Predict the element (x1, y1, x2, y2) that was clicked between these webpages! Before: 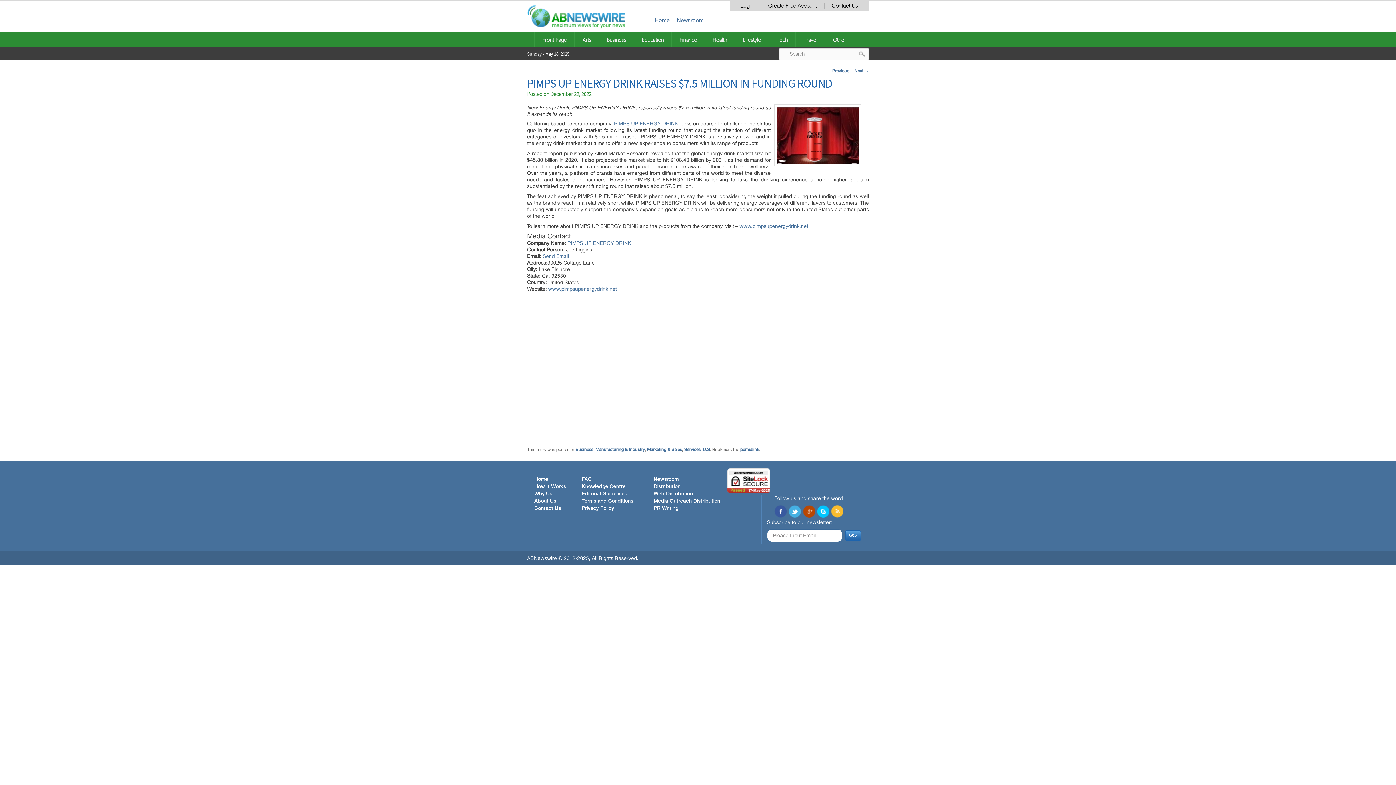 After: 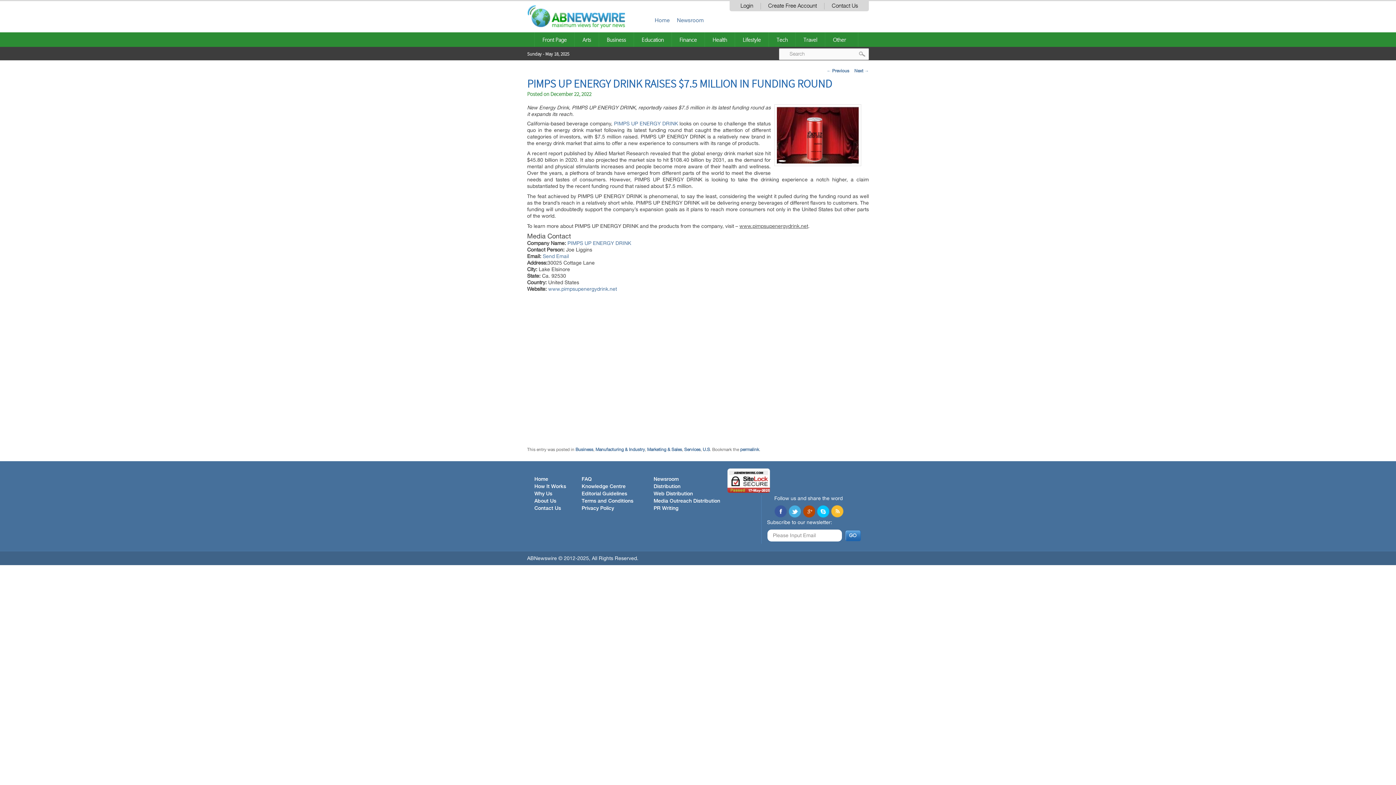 Action: bbox: (739, 223, 808, 229) label: www.pimpsupenergydrink.net